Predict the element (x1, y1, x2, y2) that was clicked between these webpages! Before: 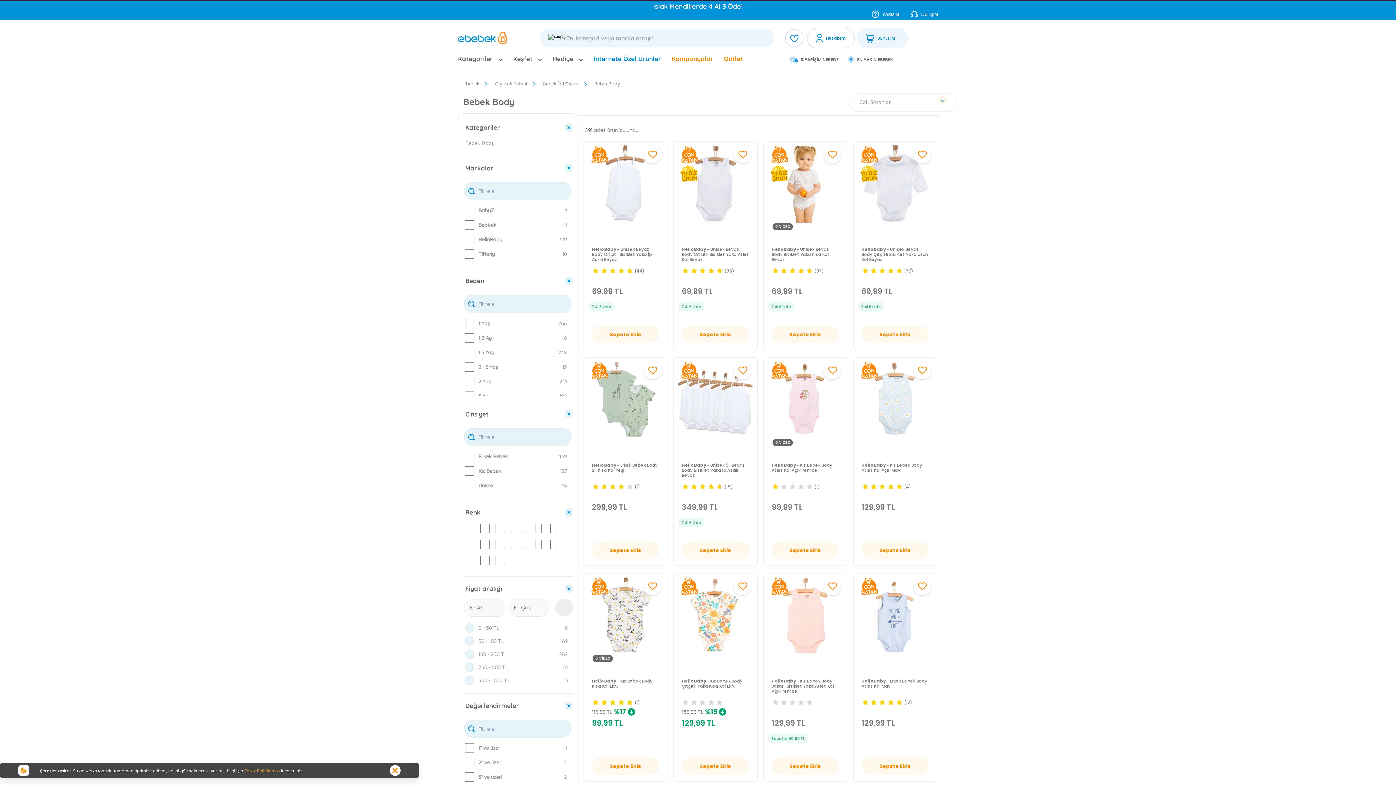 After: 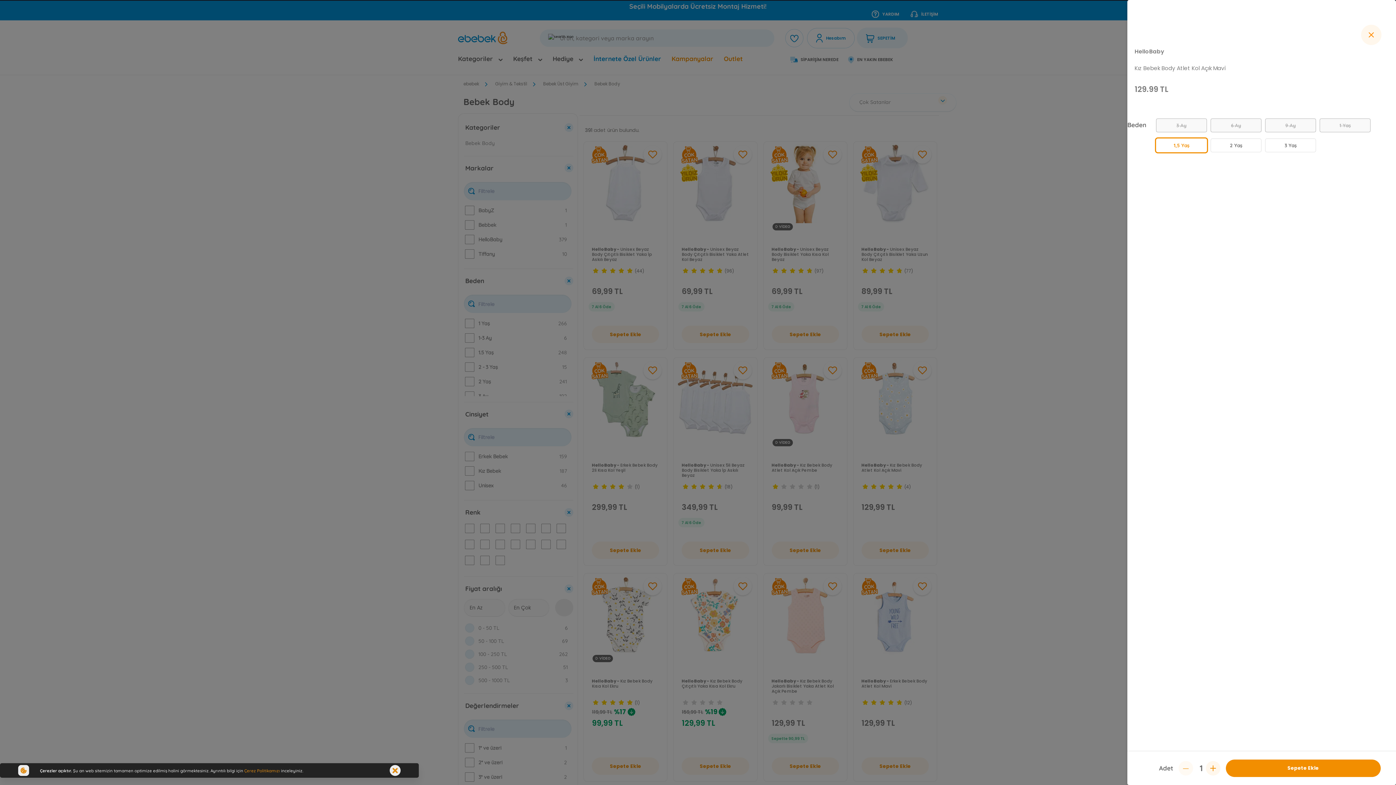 Action: bbox: (861, 541, 929, 559) label: Sepete Ekle